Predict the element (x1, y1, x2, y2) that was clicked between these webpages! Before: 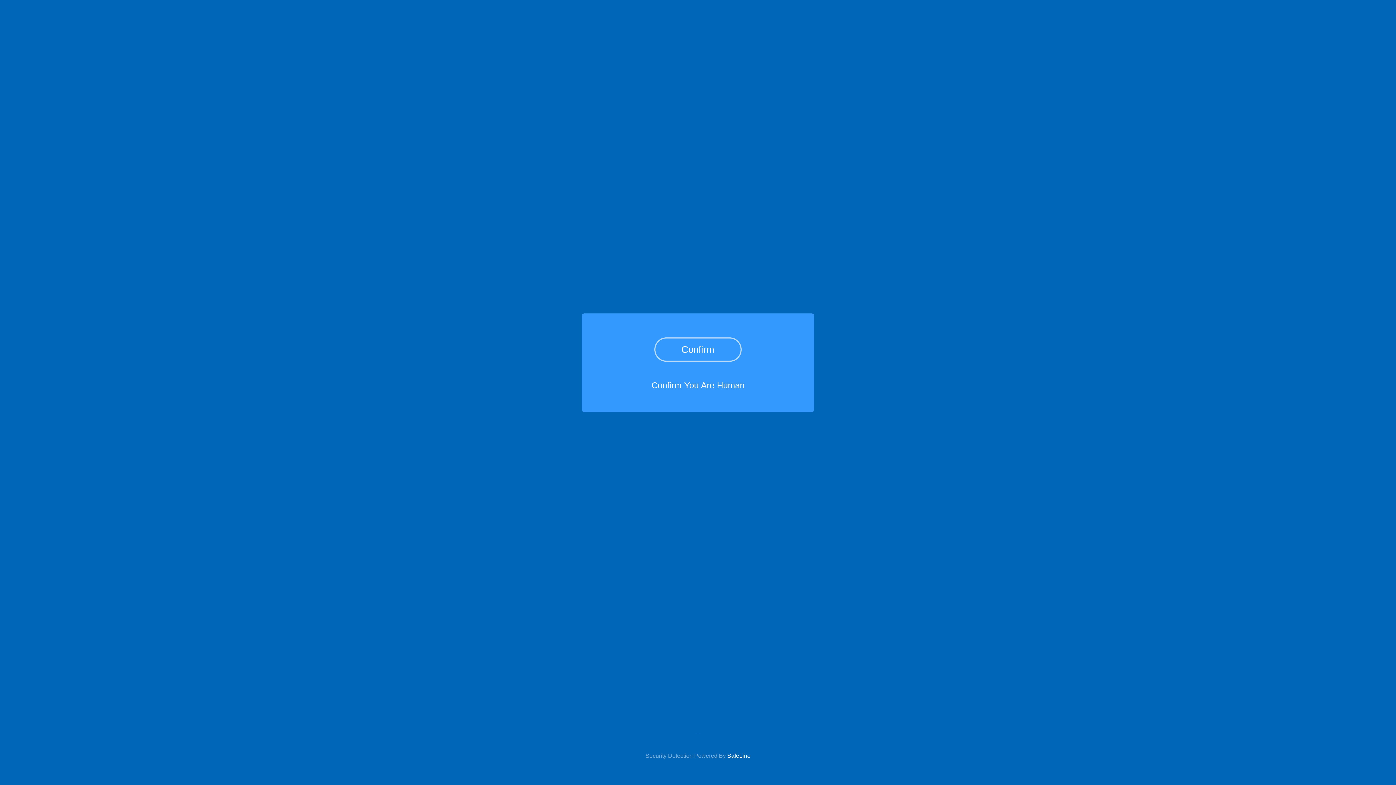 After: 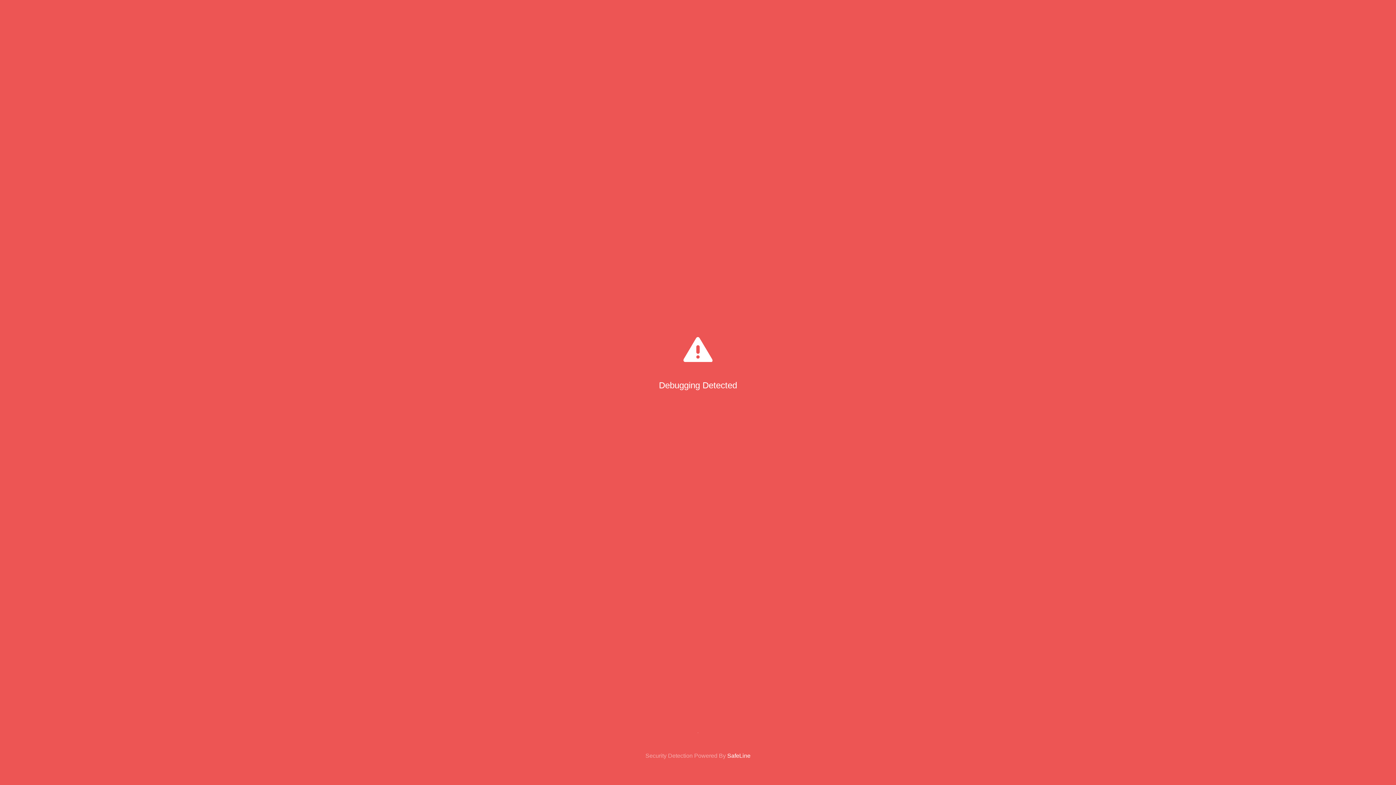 Action: label: Confirm bbox: (654, 337, 741, 361)